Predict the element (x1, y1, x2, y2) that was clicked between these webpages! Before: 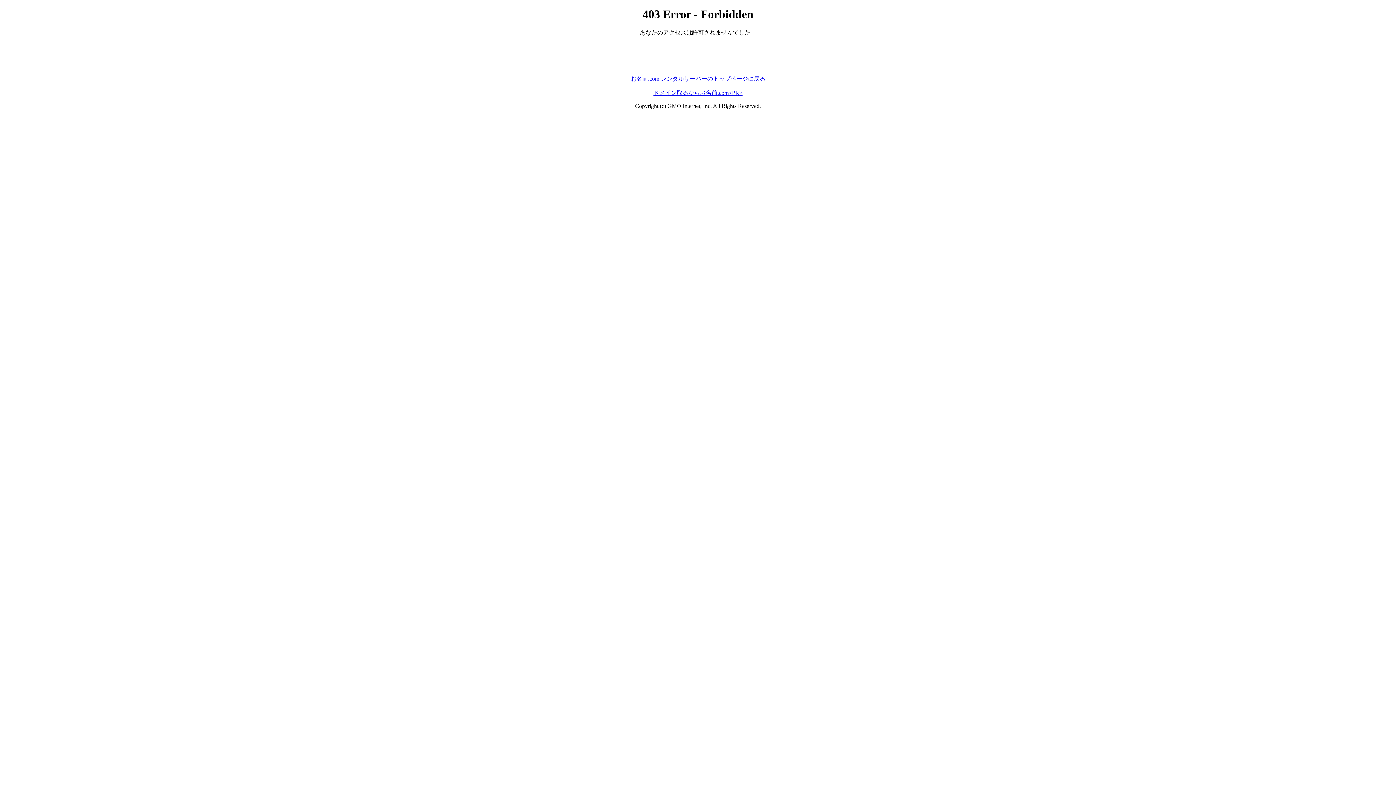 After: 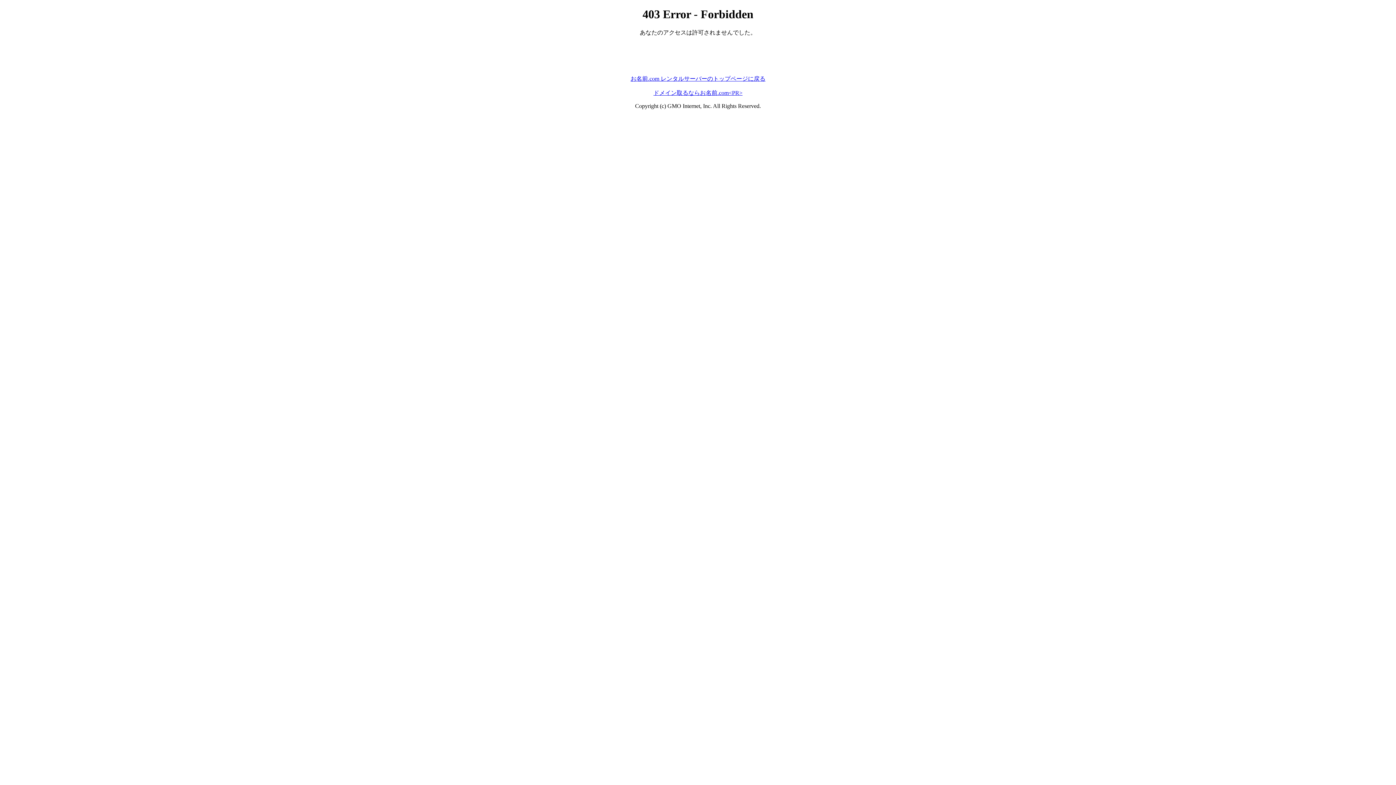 Action: label: お名前.com レンタルサーバーのトップページに戻る bbox: (630, 75, 765, 81)